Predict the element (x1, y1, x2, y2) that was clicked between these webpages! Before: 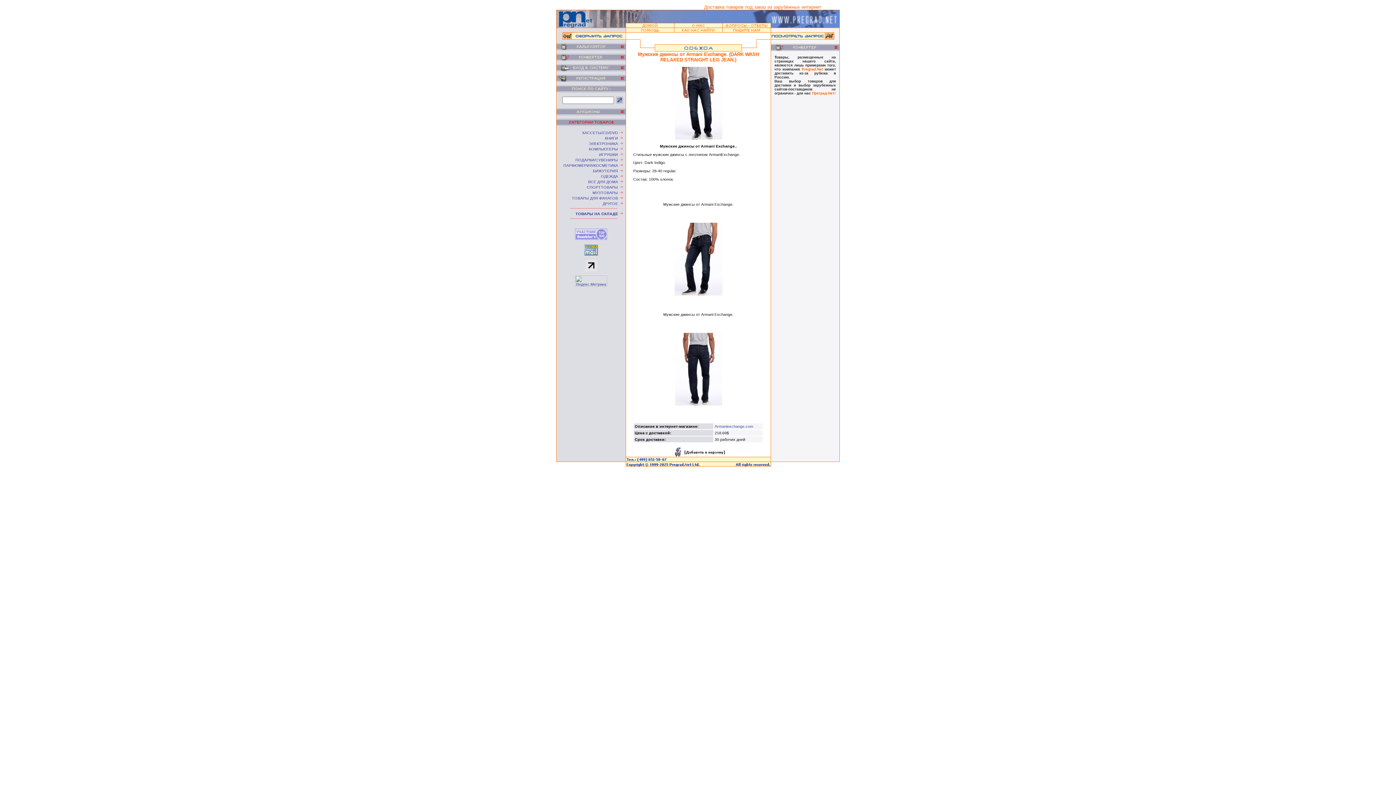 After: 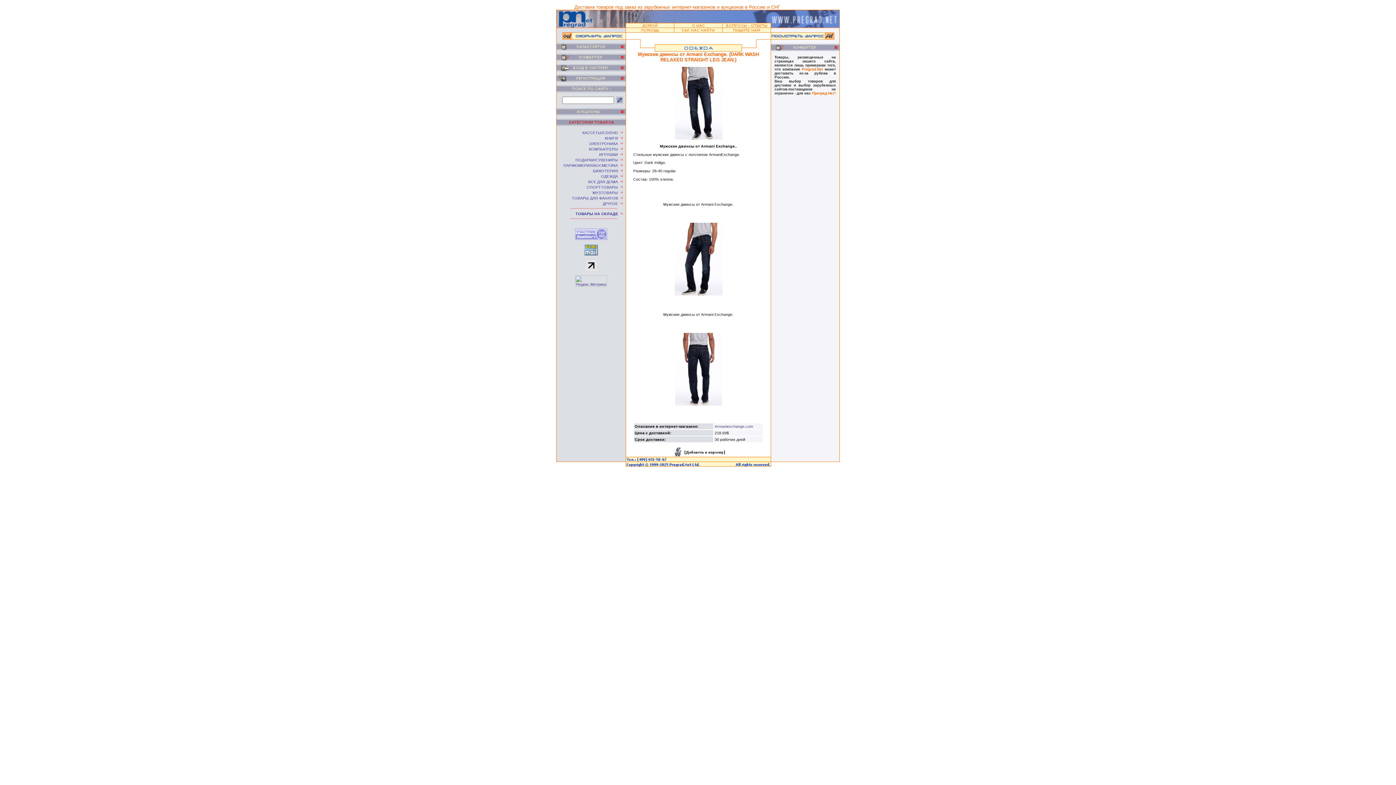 Action: bbox: (714, 424, 753, 428) label: Armaniexchange.com